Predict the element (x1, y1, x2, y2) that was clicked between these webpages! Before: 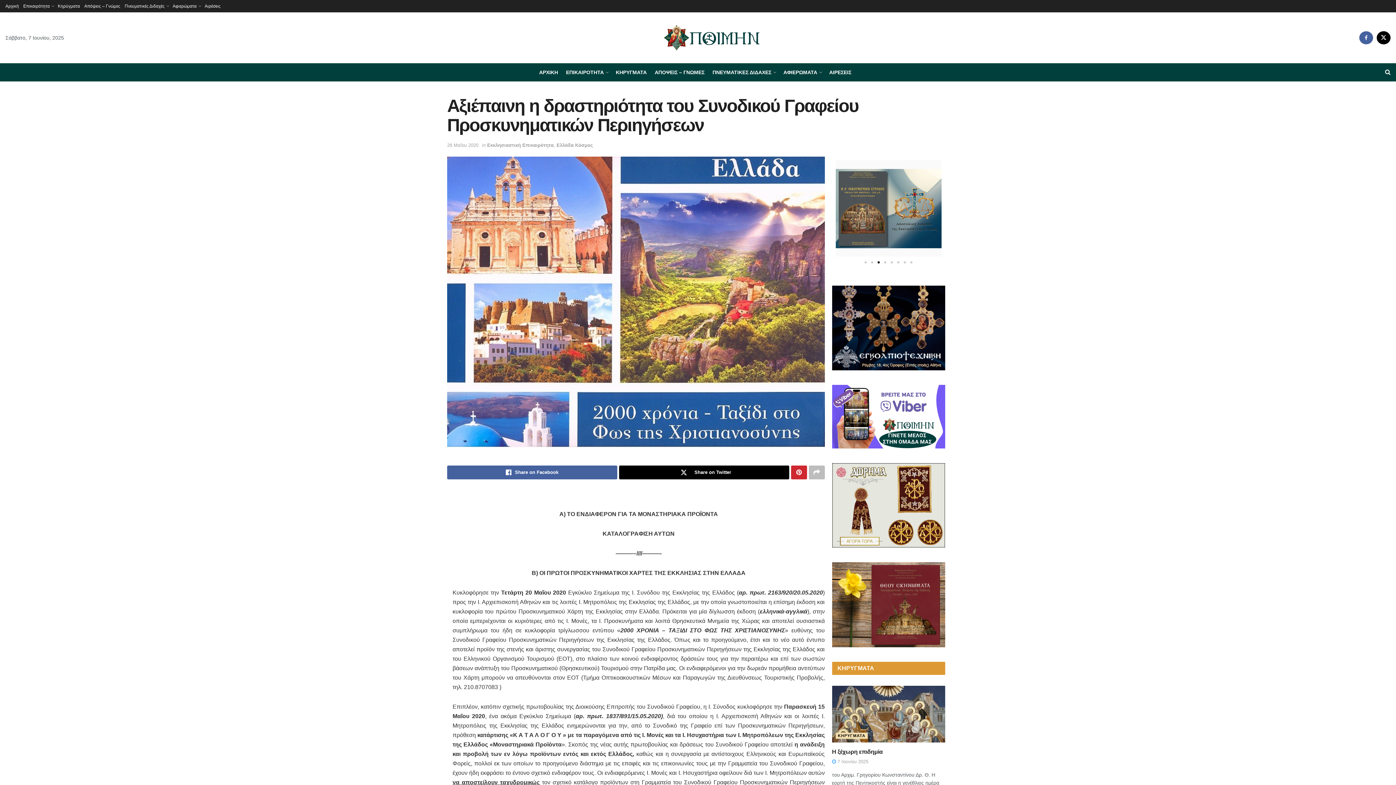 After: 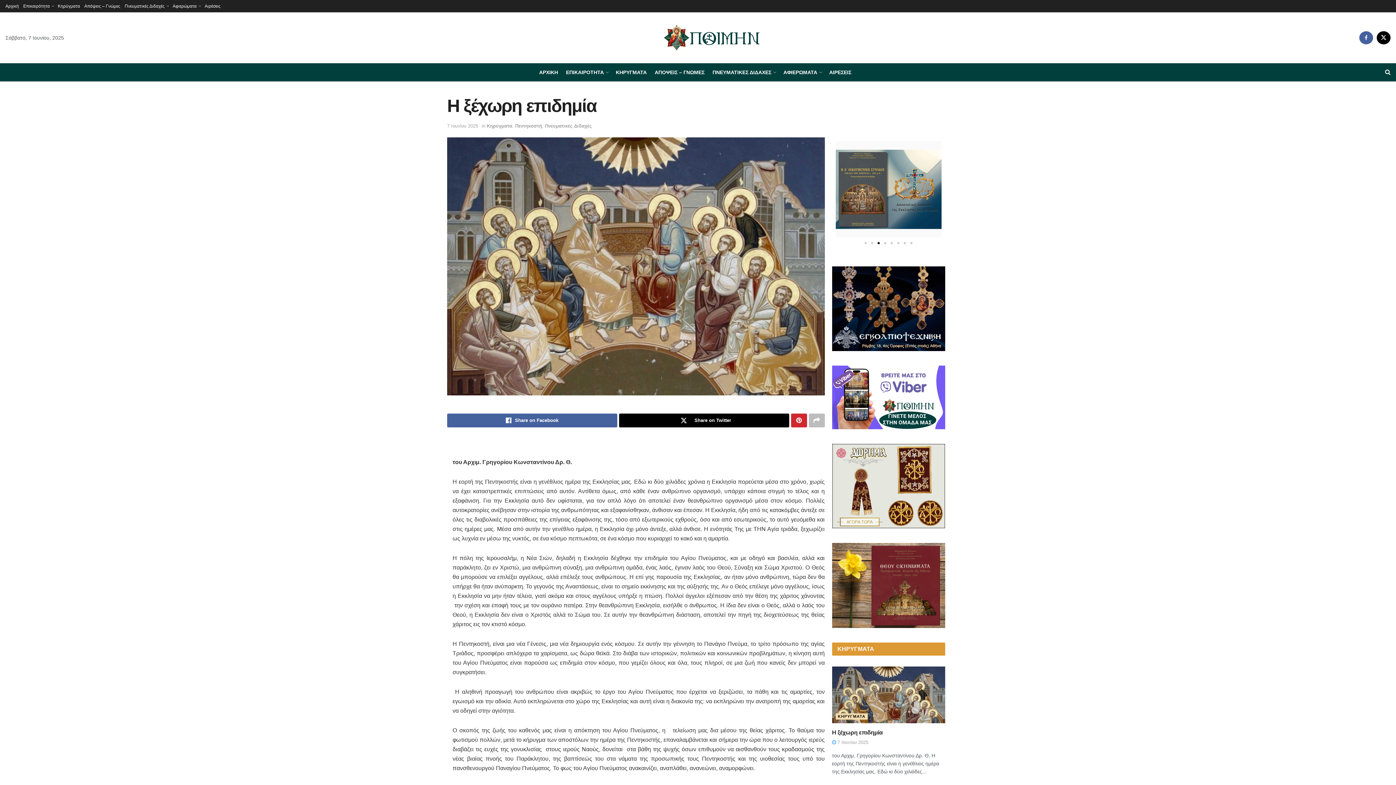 Action: bbox: (832, 686, 945, 742)